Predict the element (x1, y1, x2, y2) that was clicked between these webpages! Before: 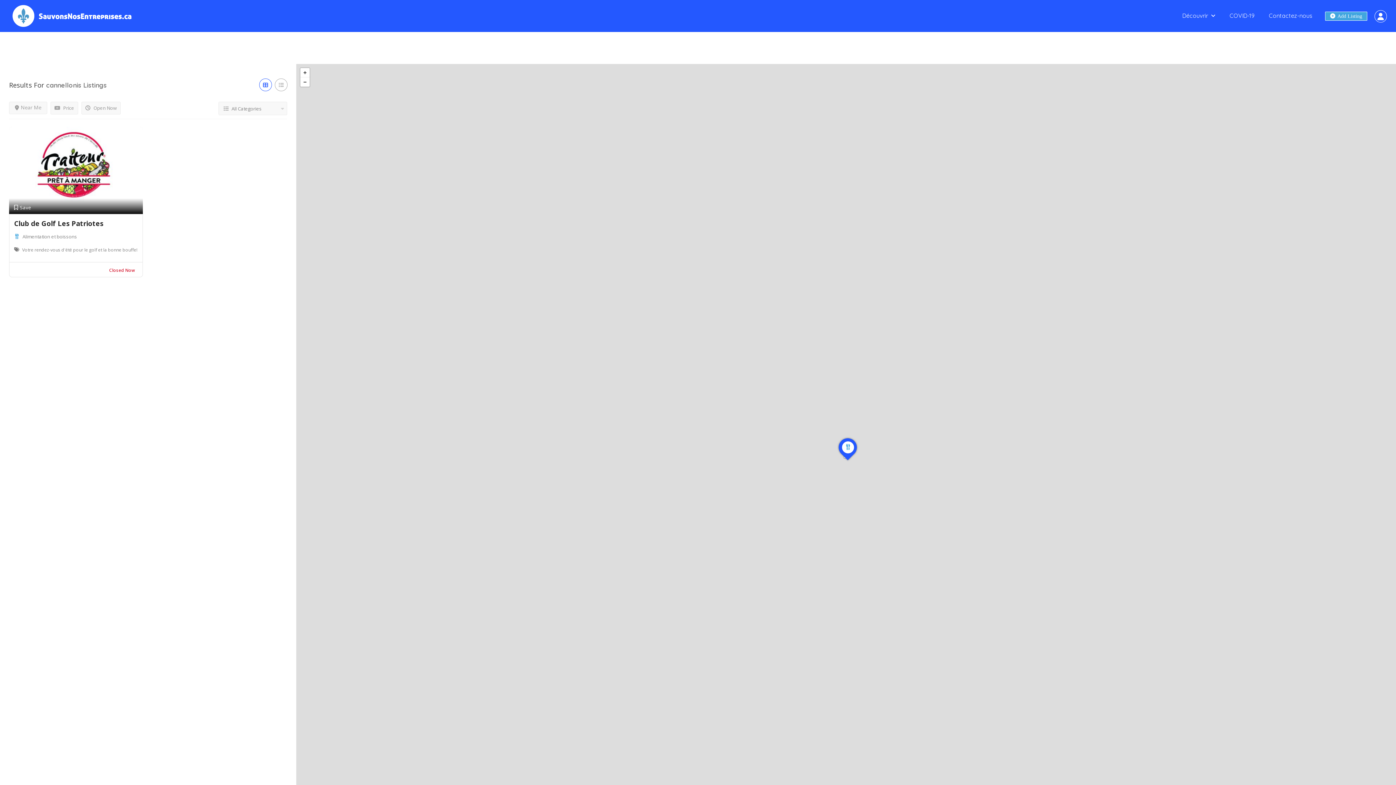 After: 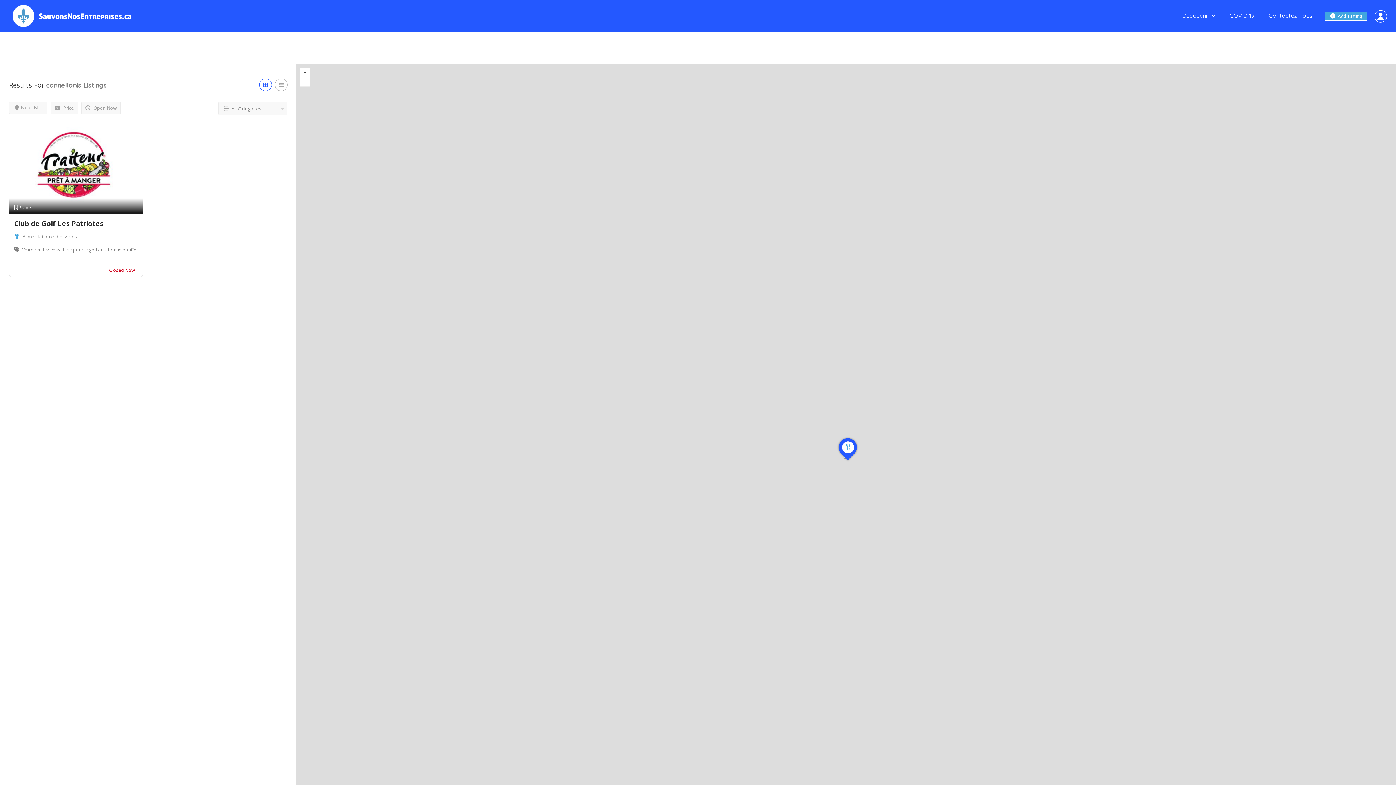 Action: bbox: (259, 78, 272, 91)